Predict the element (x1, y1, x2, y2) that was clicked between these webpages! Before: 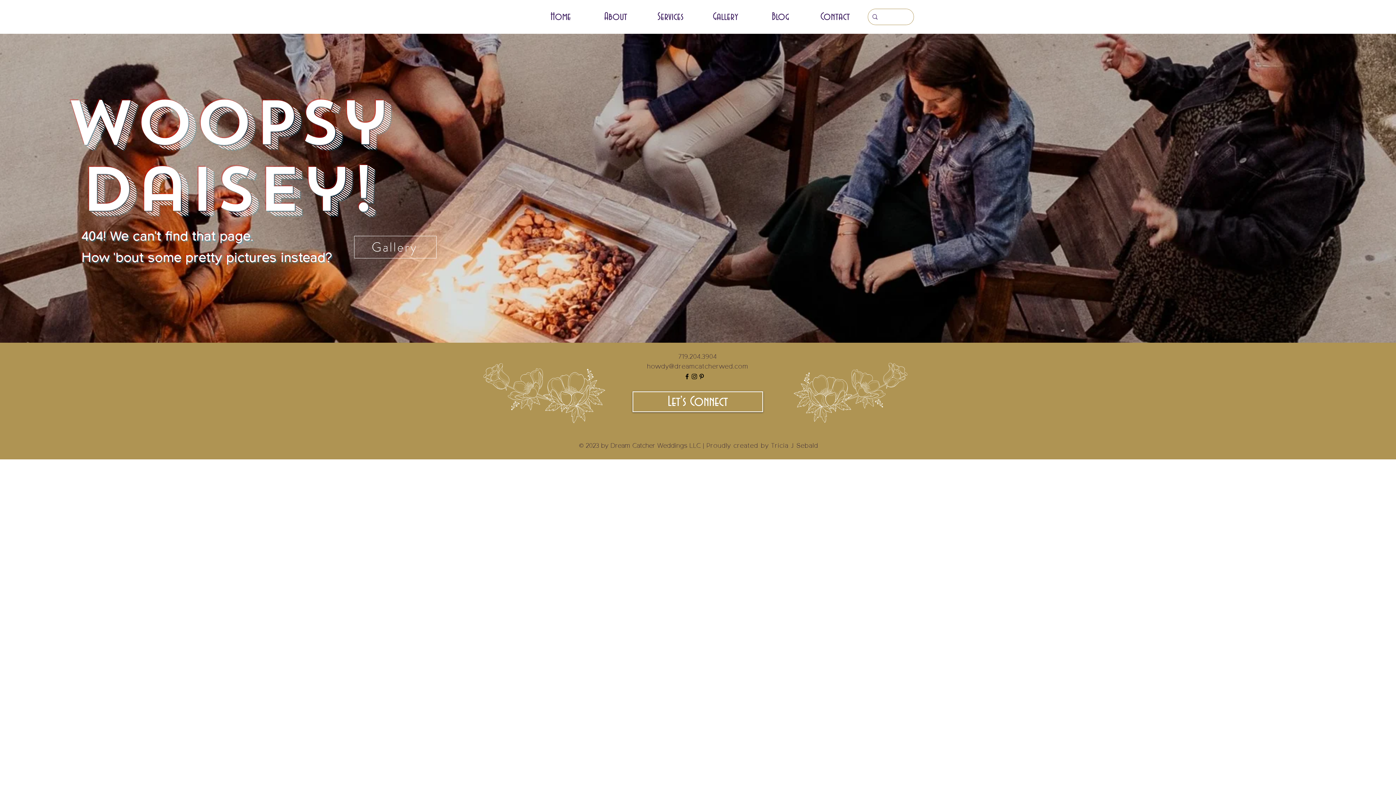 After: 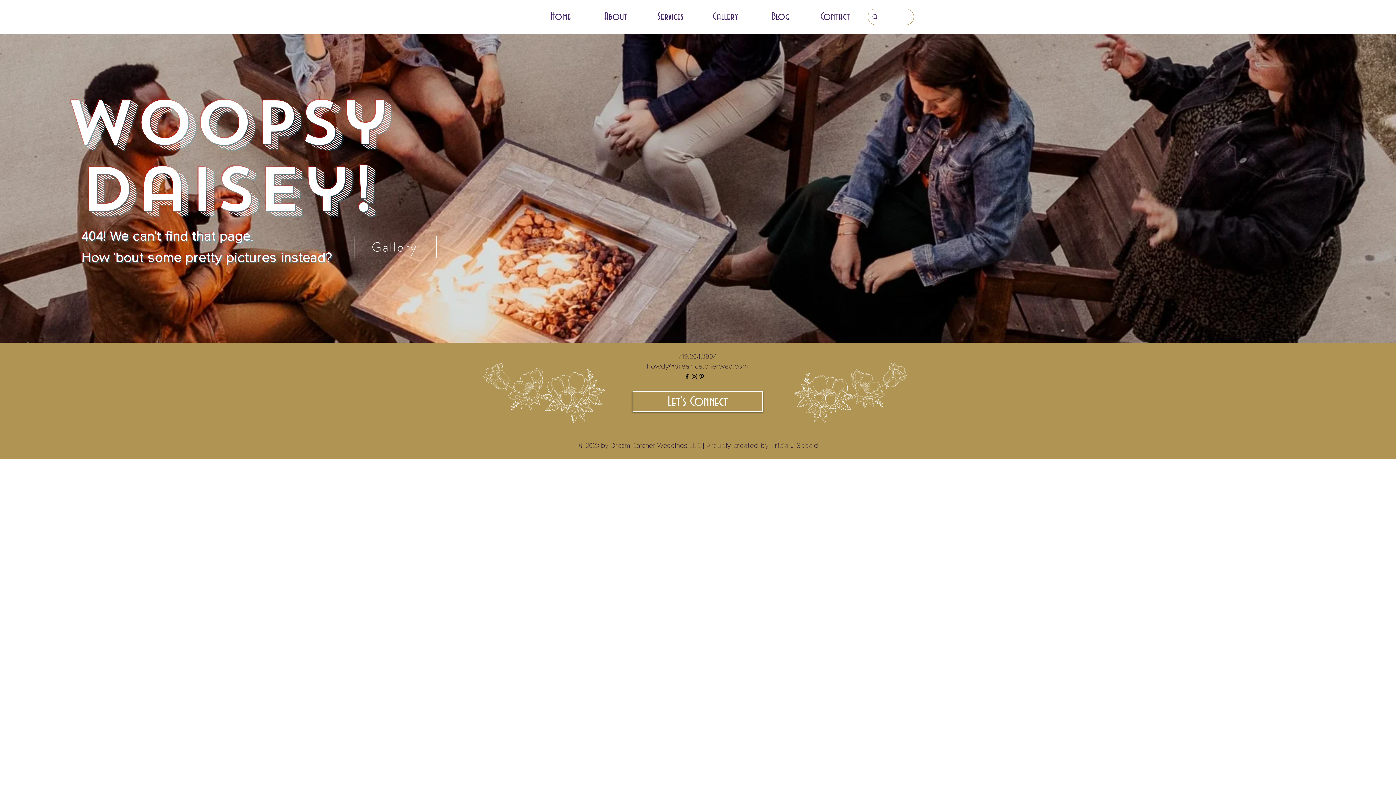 Action: bbox: (647, 362, 748, 370) label: howdy@dreamcatcherwed.com